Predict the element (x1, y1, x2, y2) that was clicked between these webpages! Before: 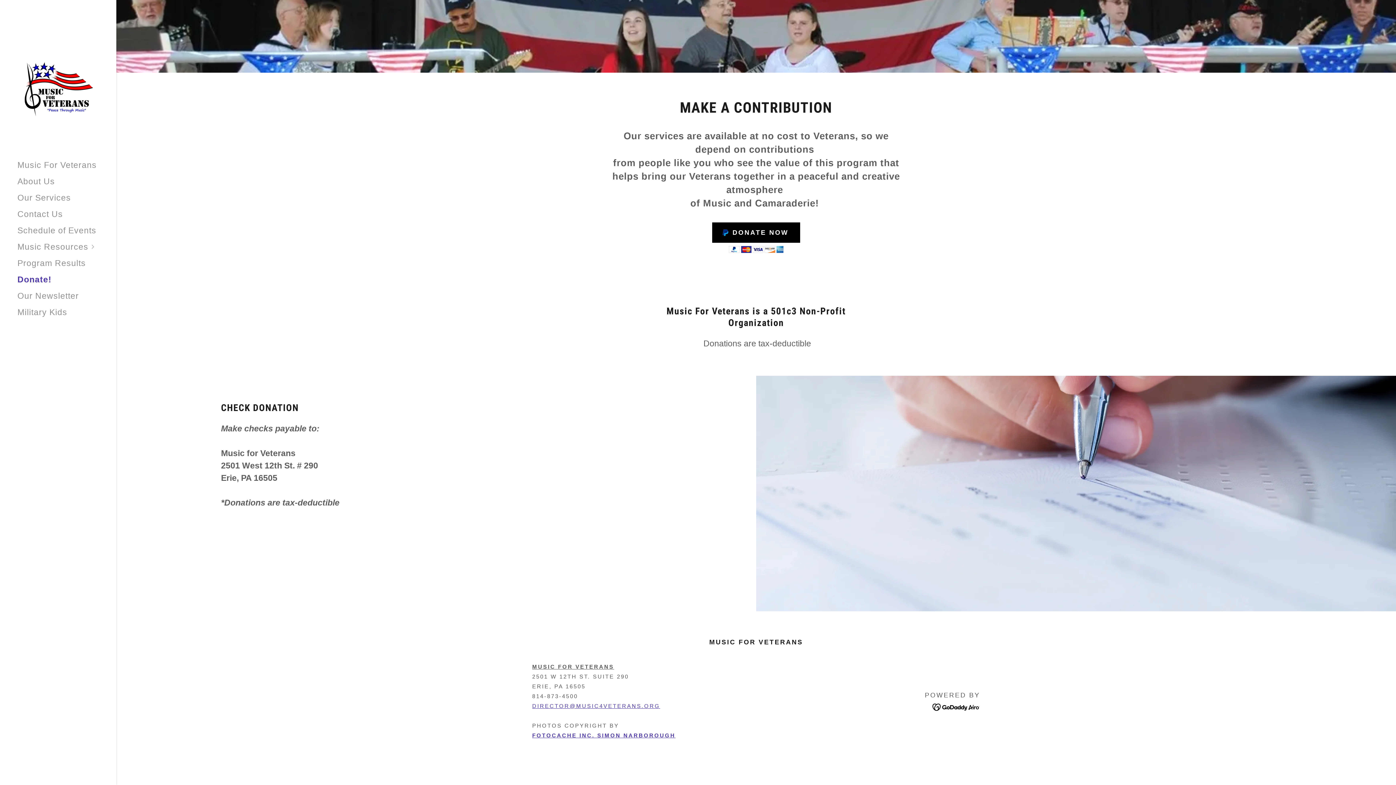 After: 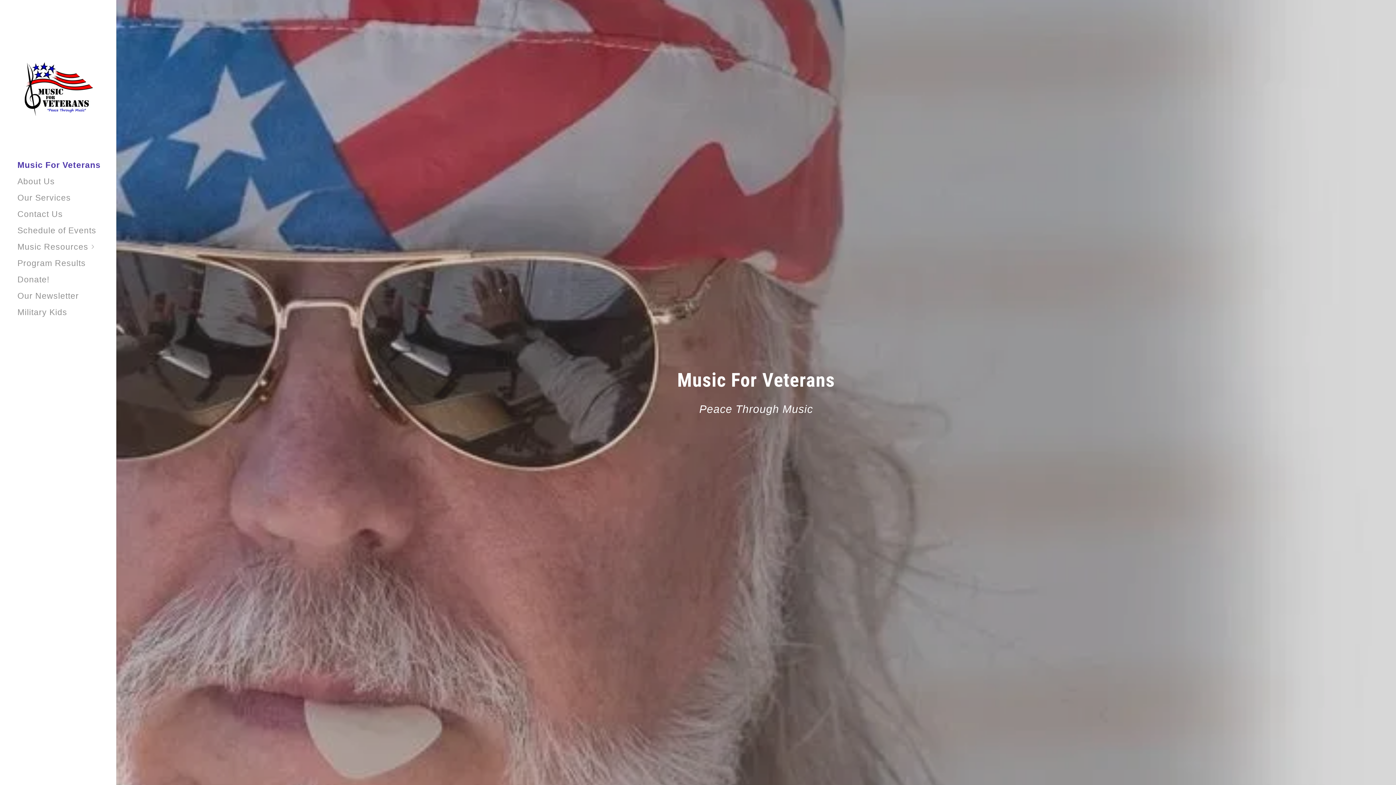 Action: label: Music For Veterans bbox: (17, 160, 96, 169)